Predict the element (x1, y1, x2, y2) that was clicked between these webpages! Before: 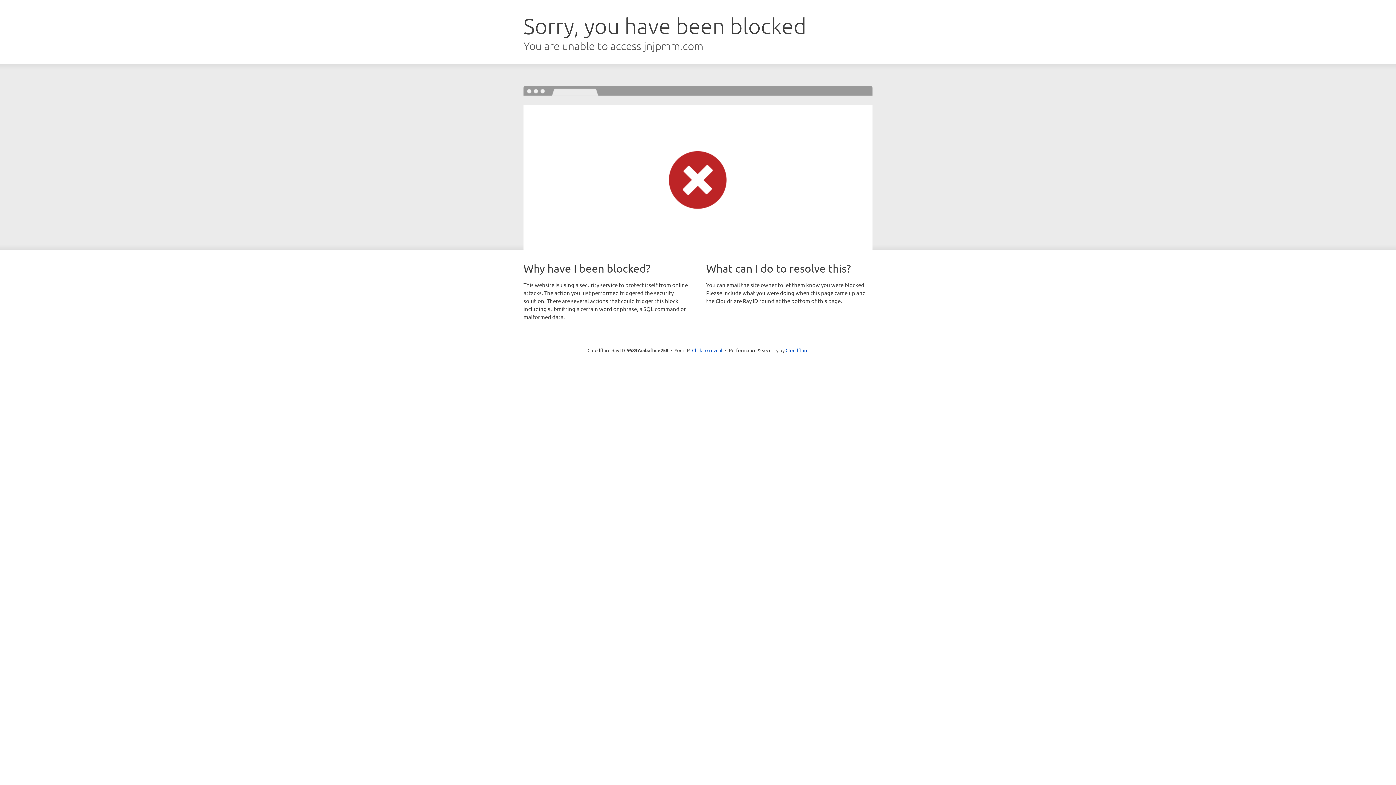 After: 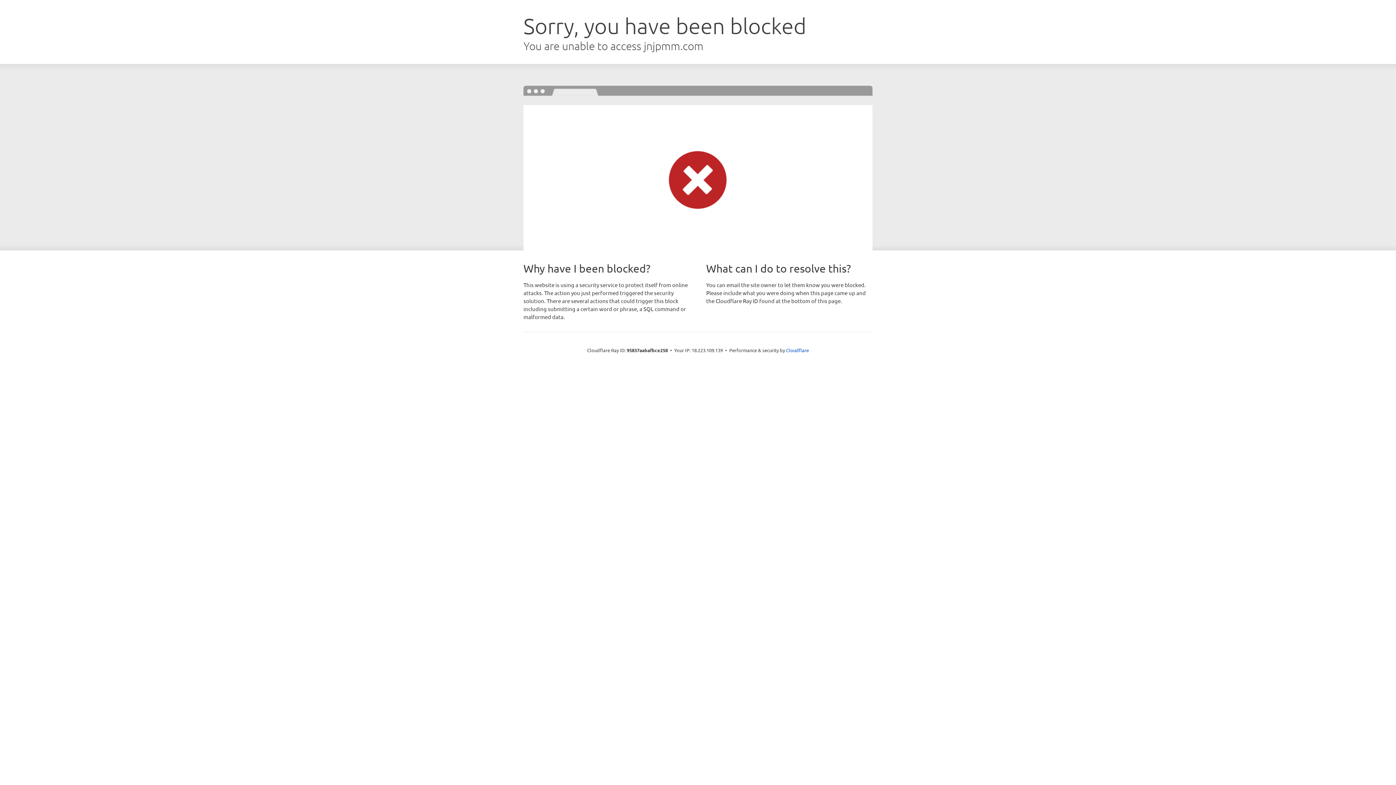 Action: label: Click to reveal bbox: (692, 346, 722, 353)